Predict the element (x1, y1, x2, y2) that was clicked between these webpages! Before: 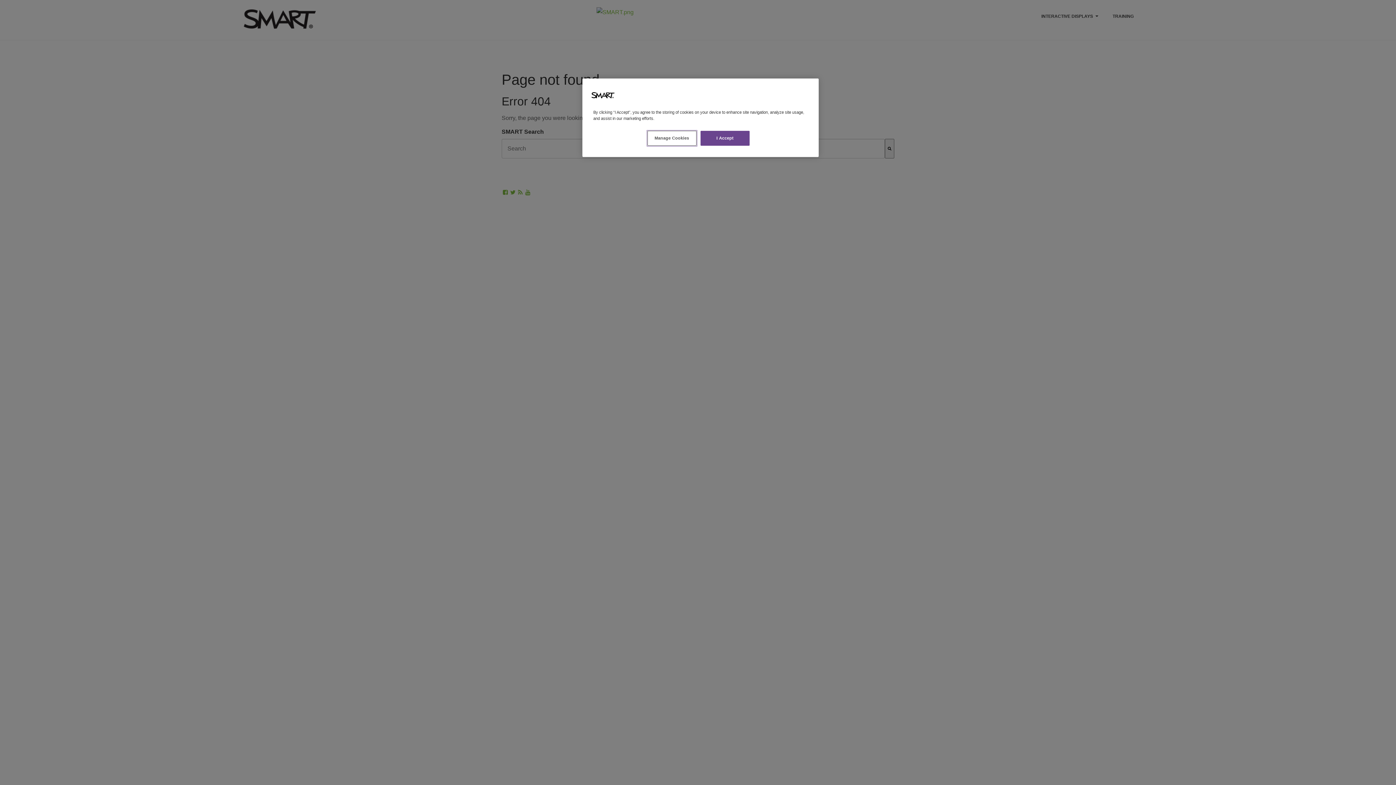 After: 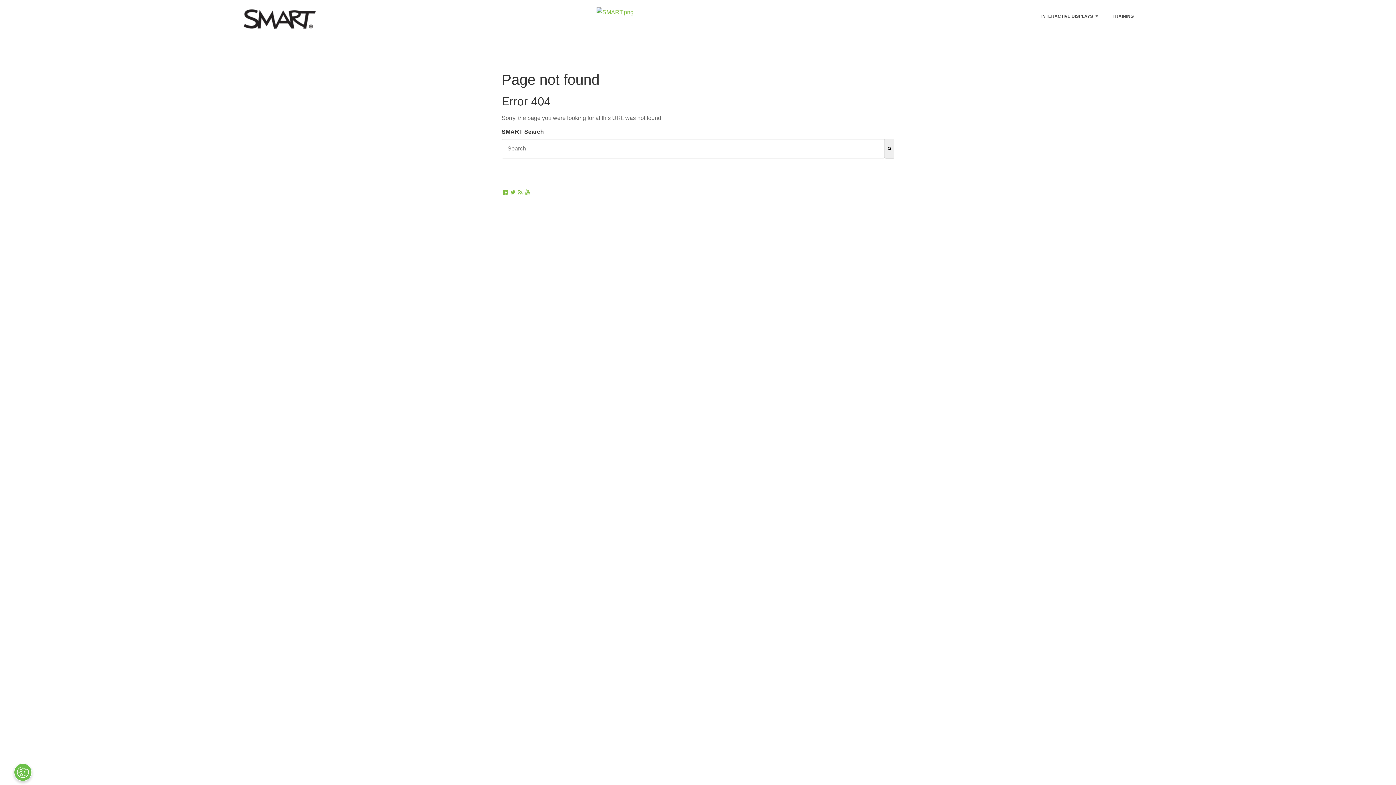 Action: bbox: (700, 130, 749, 145) label: I Accept